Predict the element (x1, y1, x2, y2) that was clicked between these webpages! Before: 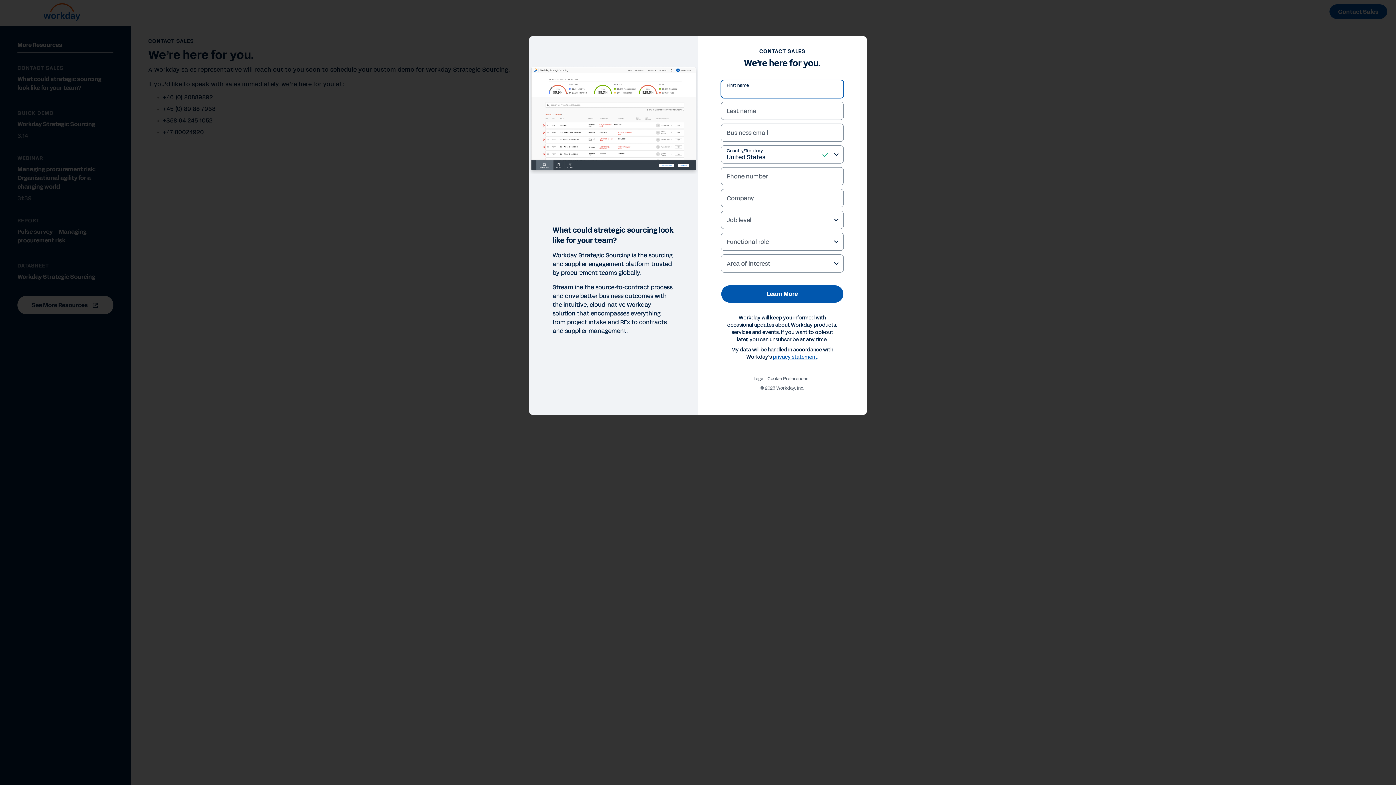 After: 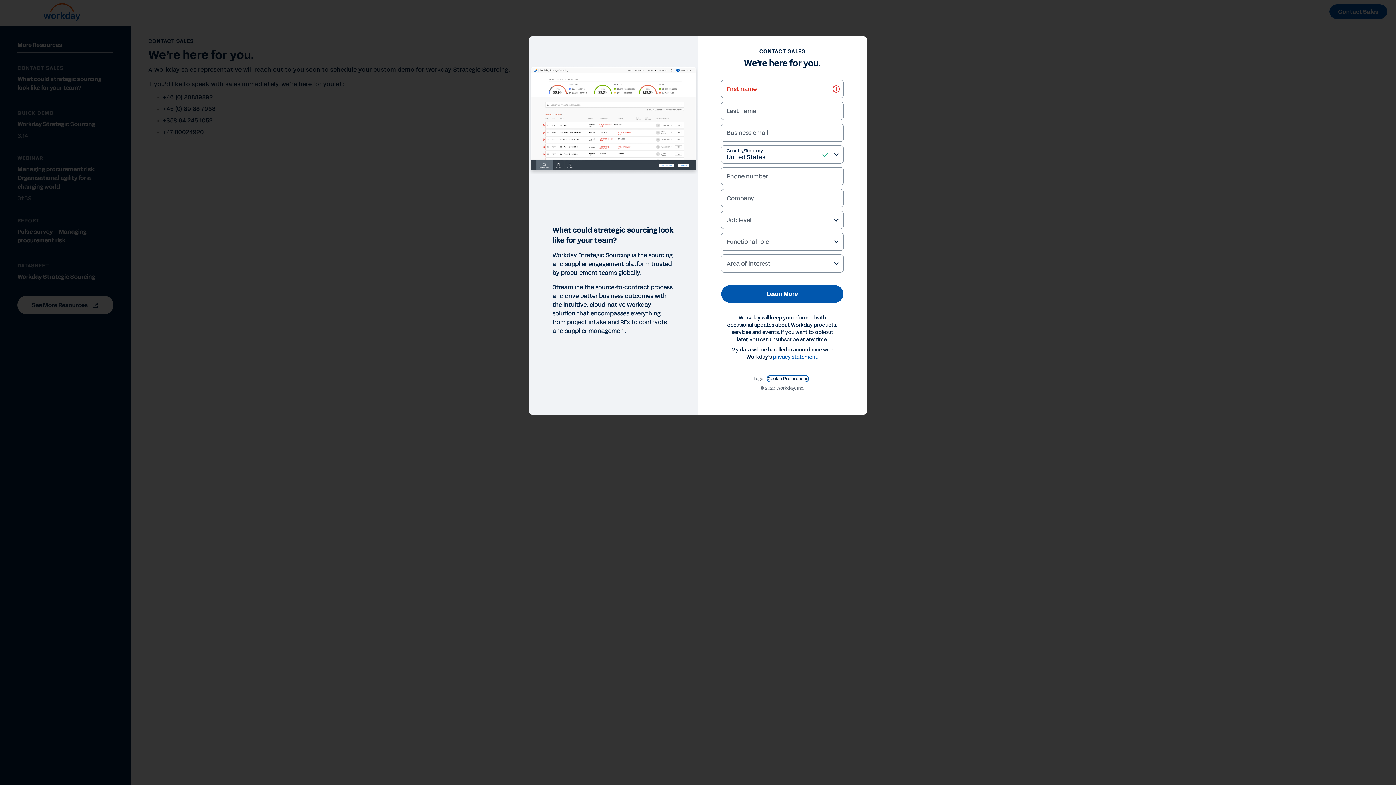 Action: bbox: (767, 98, 808, 104) label: Cookie Preferences